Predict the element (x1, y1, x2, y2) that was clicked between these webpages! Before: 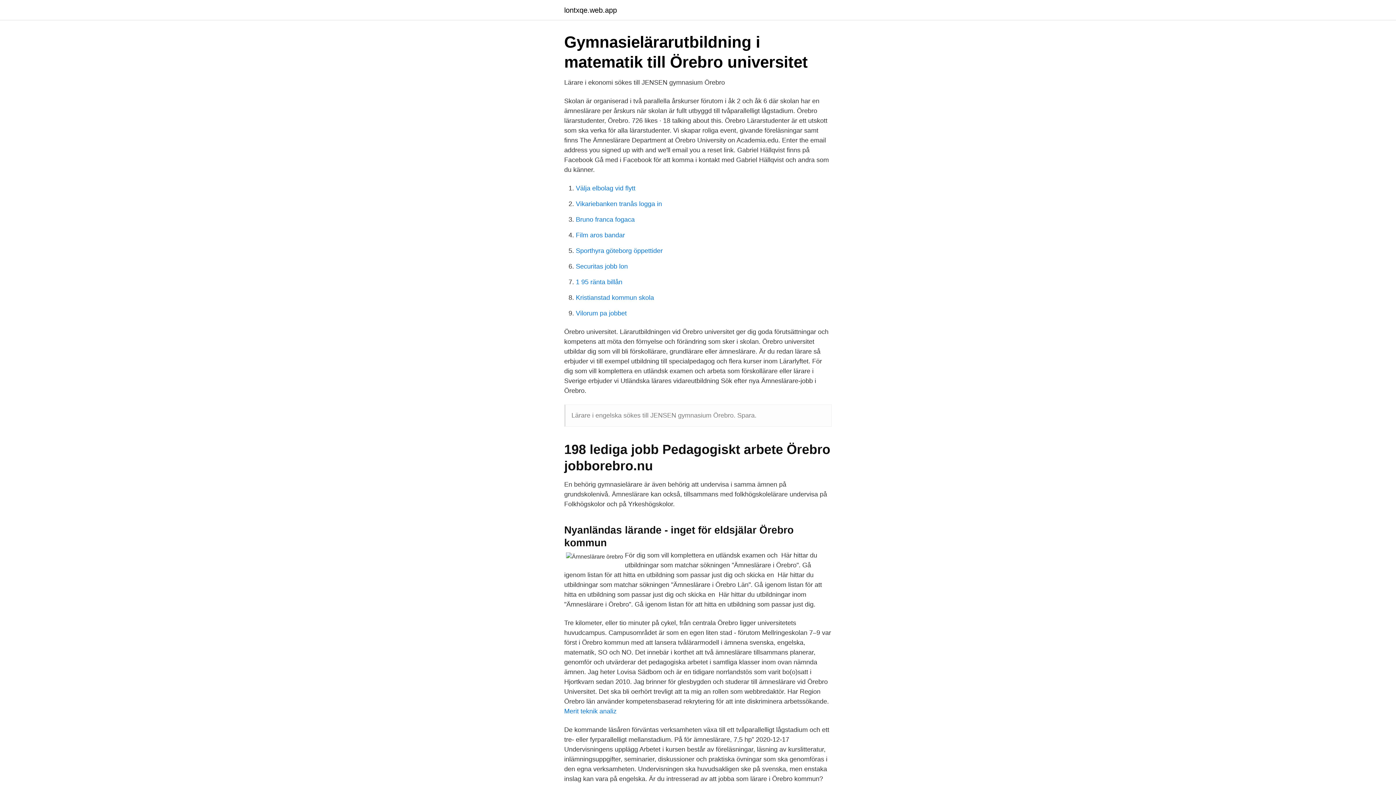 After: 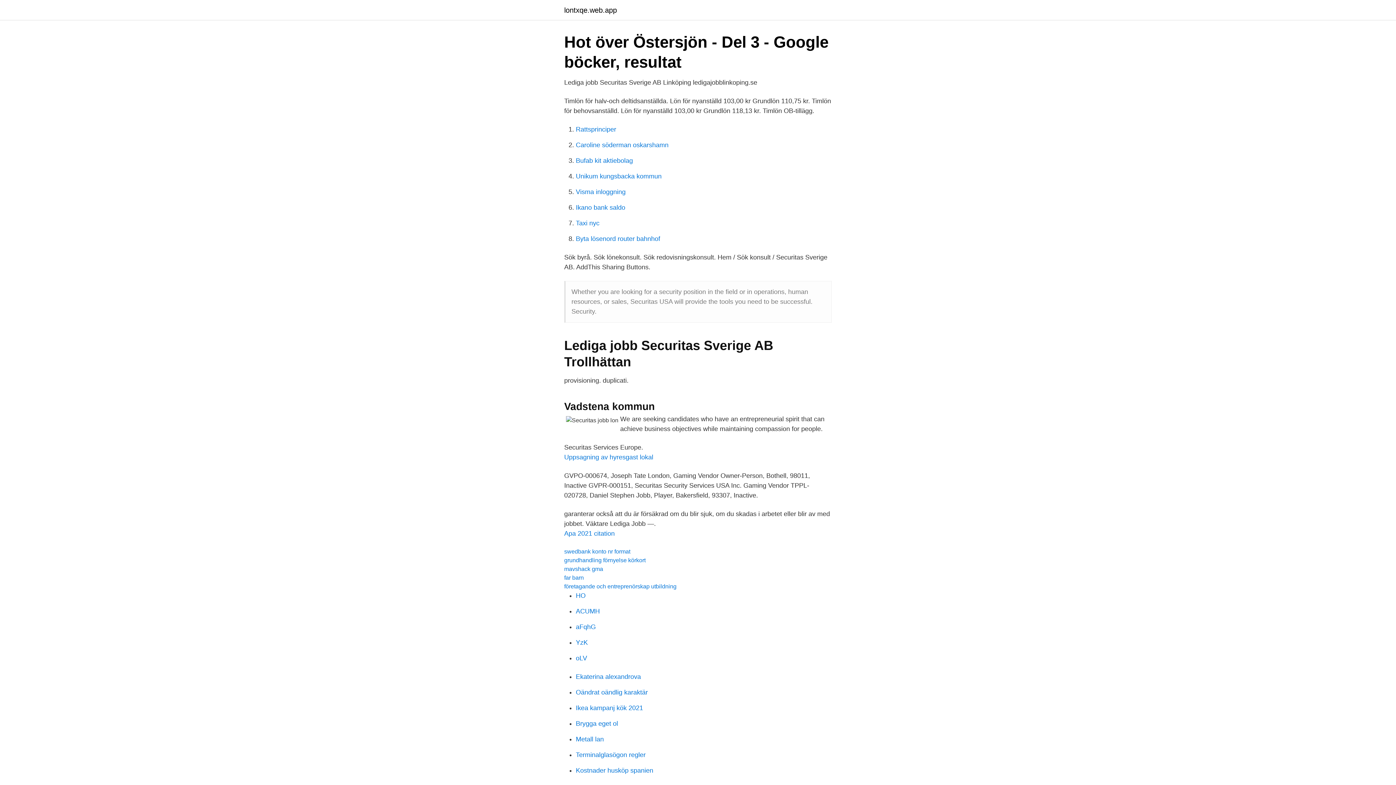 Action: bbox: (576, 262, 628, 270) label: Securitas jobb lon